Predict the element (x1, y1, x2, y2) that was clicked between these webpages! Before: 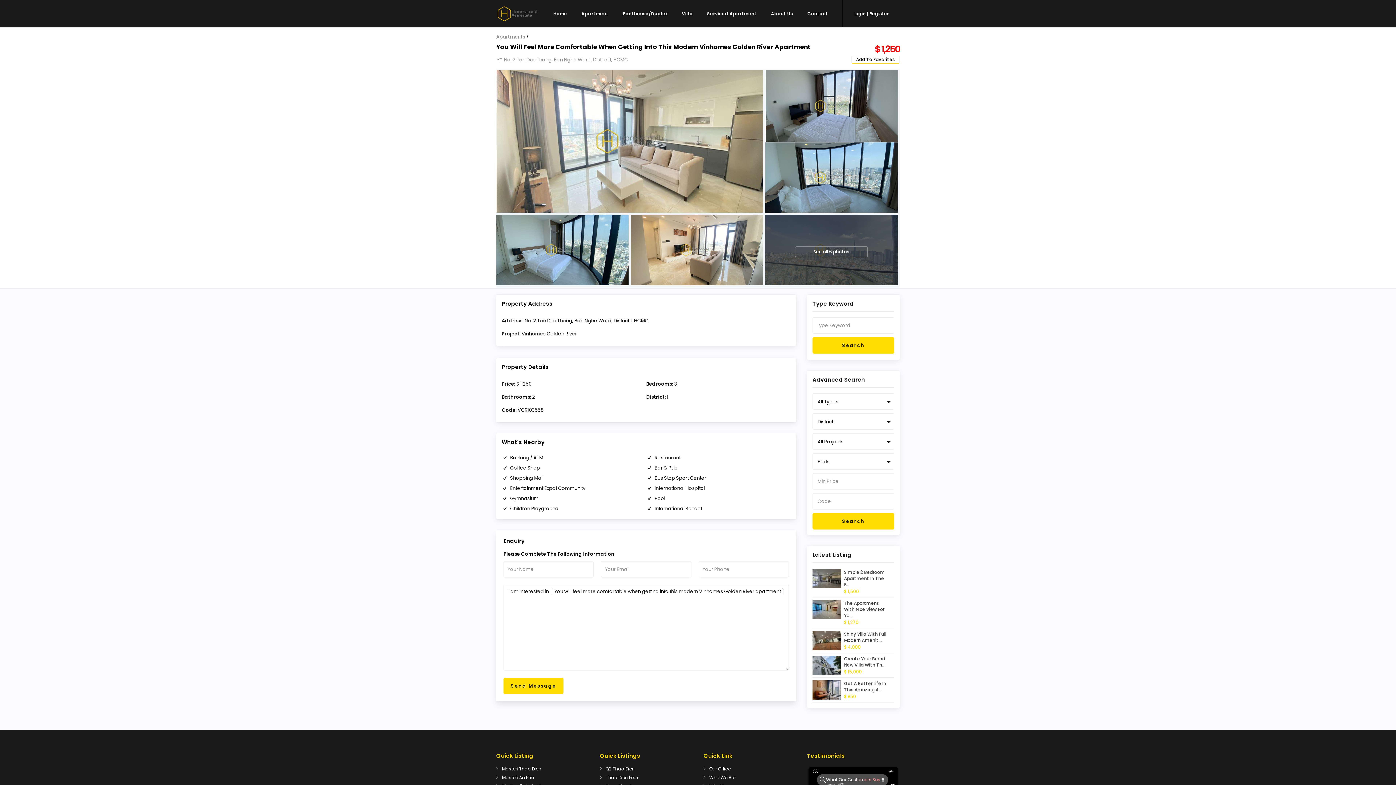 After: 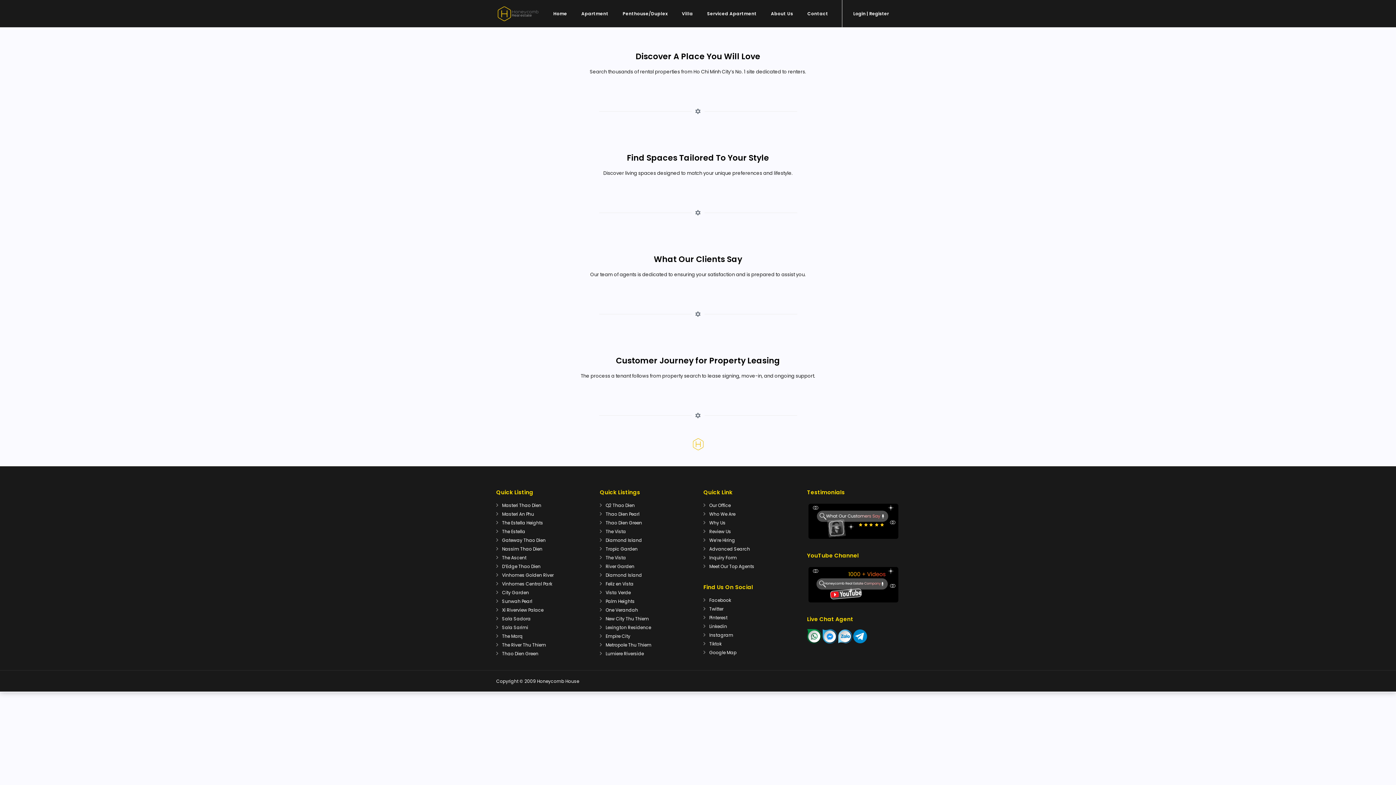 Action: label: Home bbox: (546, 0, 573, 27)